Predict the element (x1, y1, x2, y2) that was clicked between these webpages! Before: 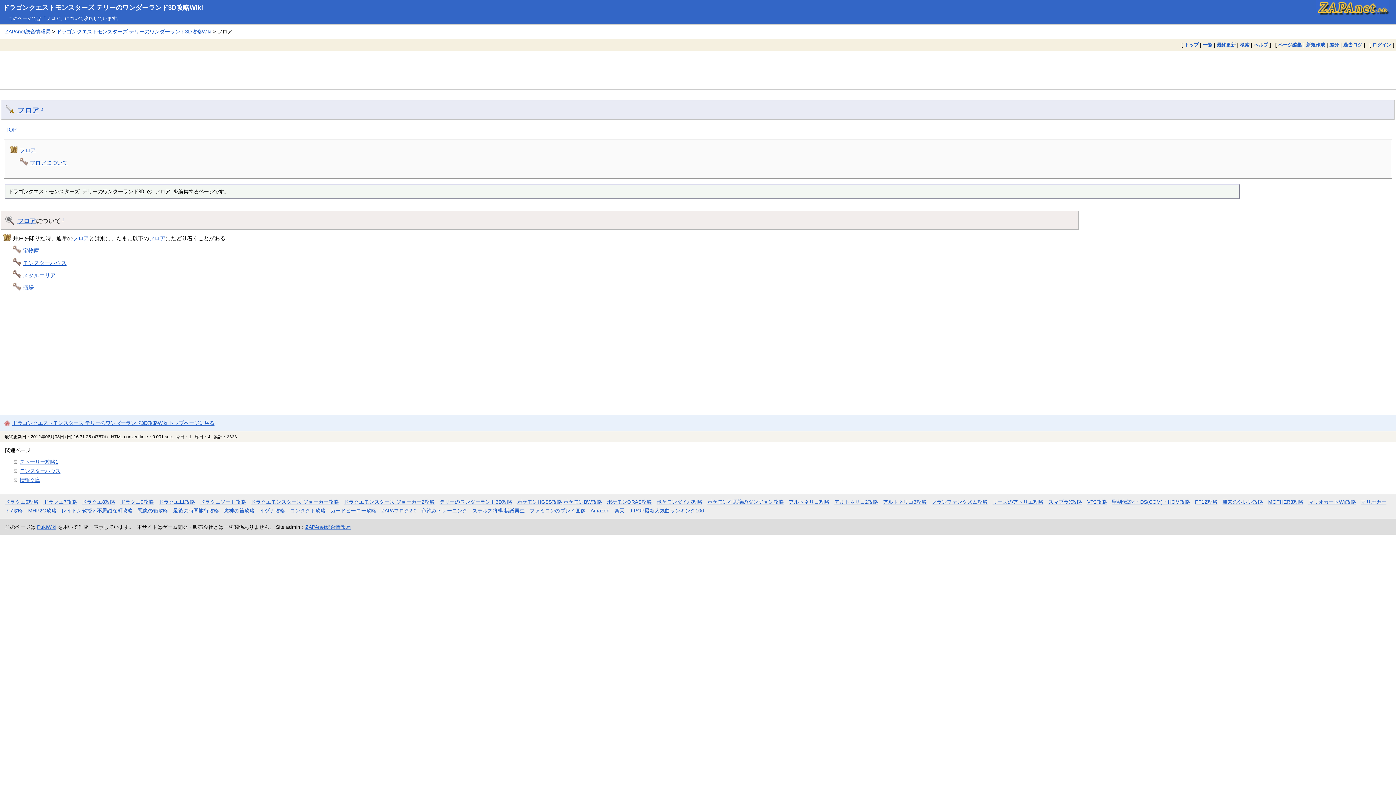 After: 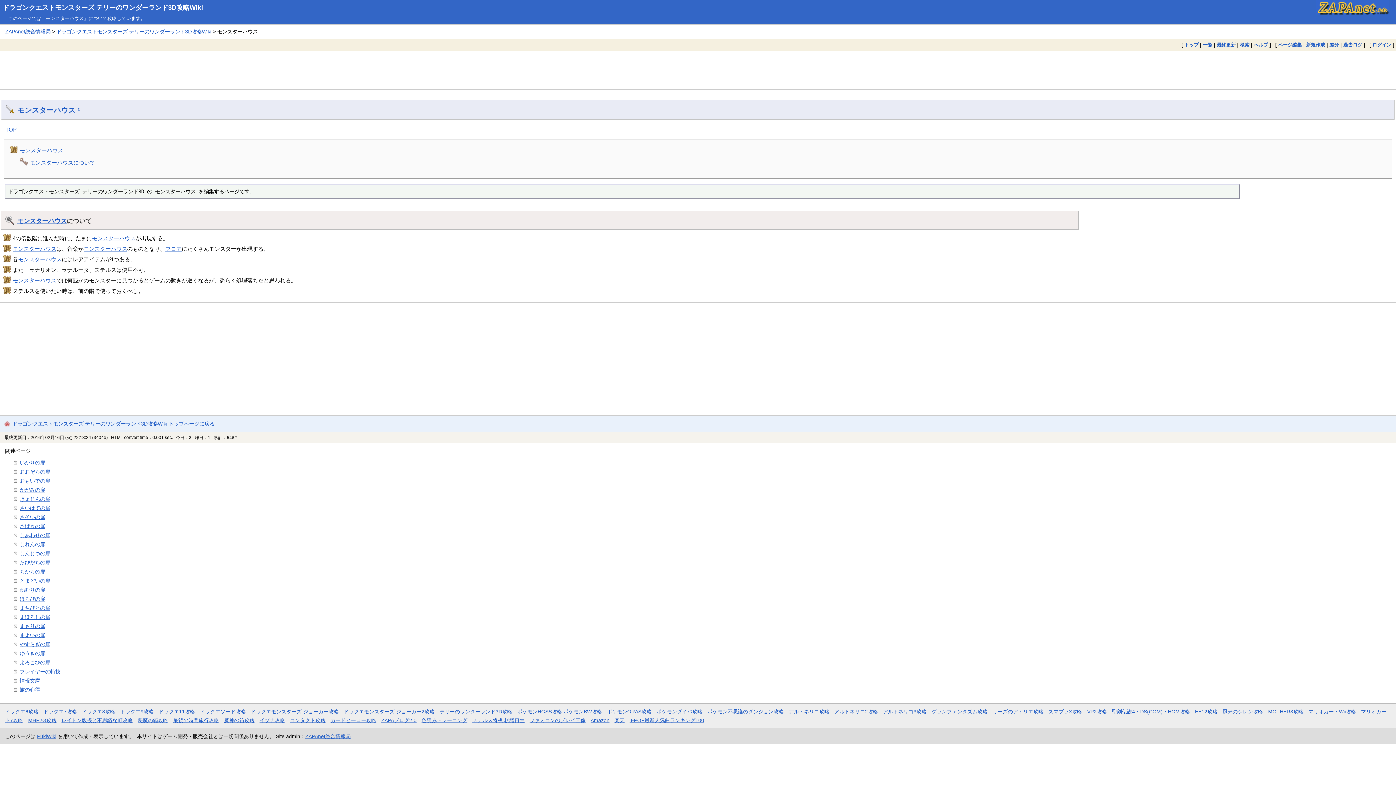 Action: bbox: (22, 260, 66, 266) label: モンスターハウス